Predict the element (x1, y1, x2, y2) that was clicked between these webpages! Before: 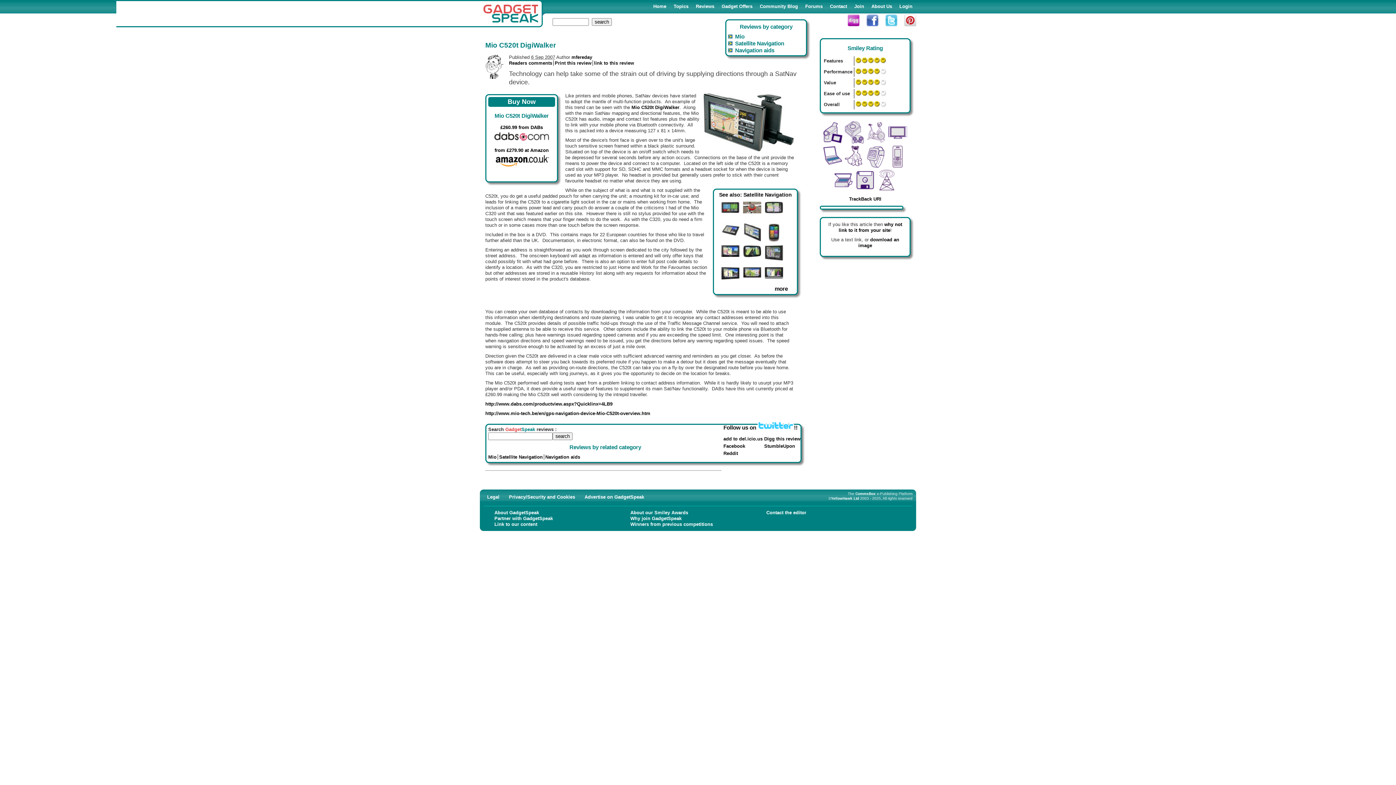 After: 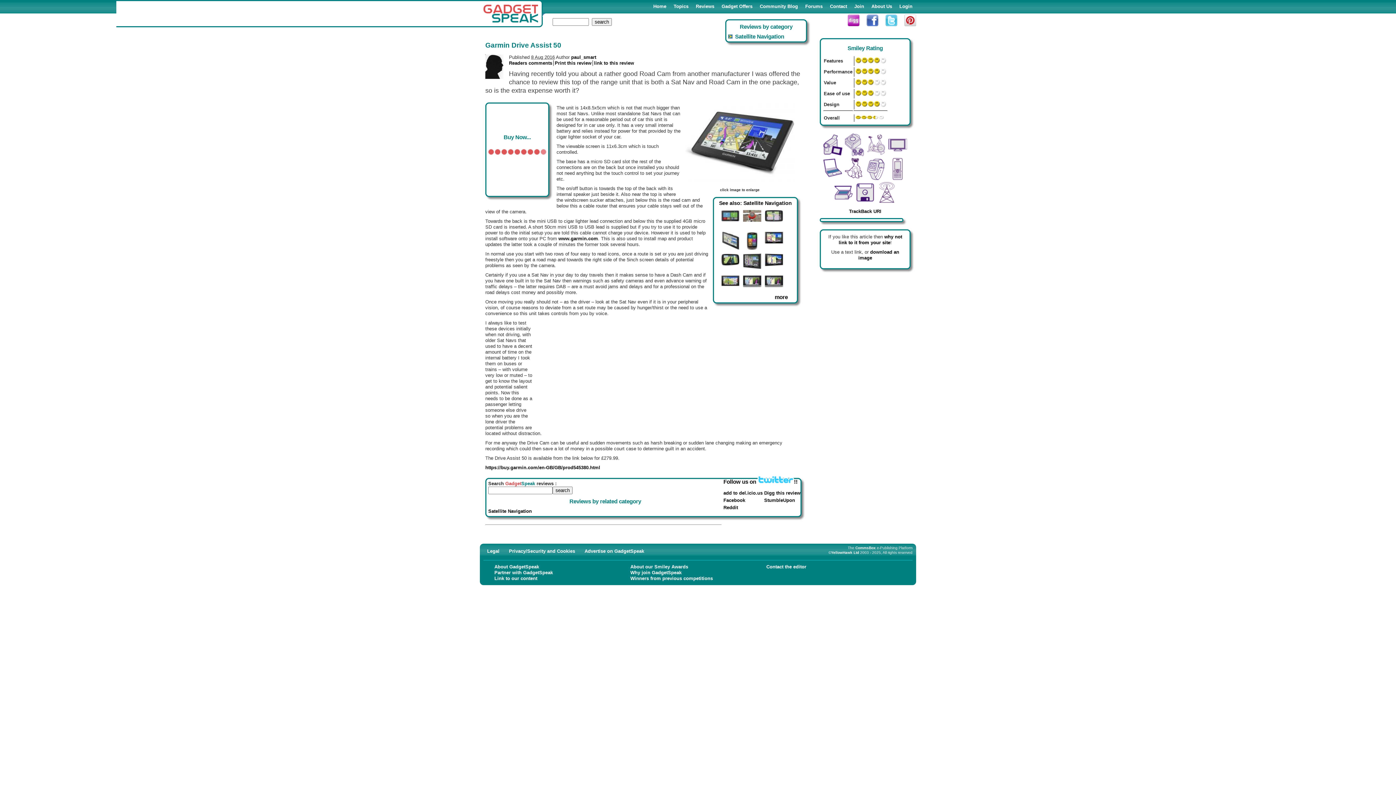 Action: bbox: (721, 223, 739, 241)